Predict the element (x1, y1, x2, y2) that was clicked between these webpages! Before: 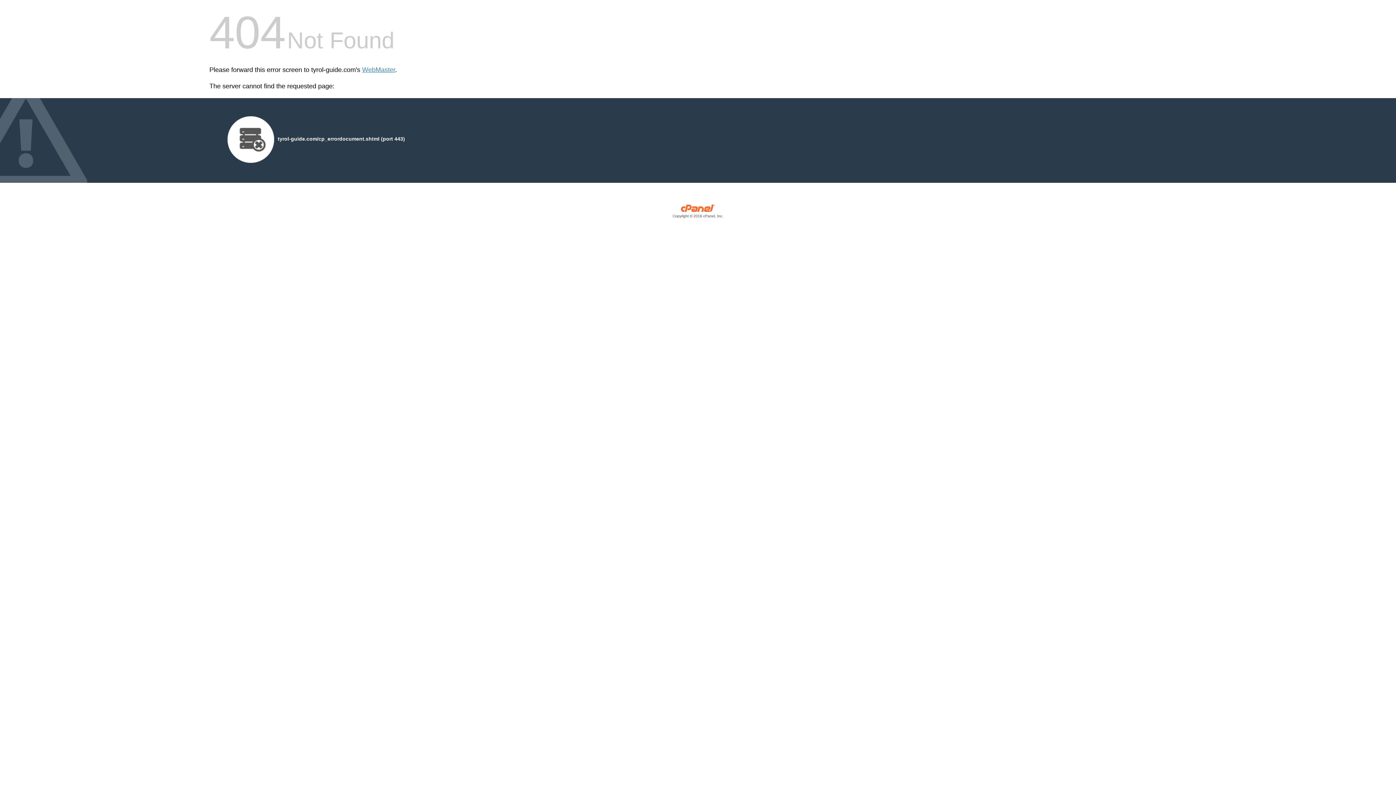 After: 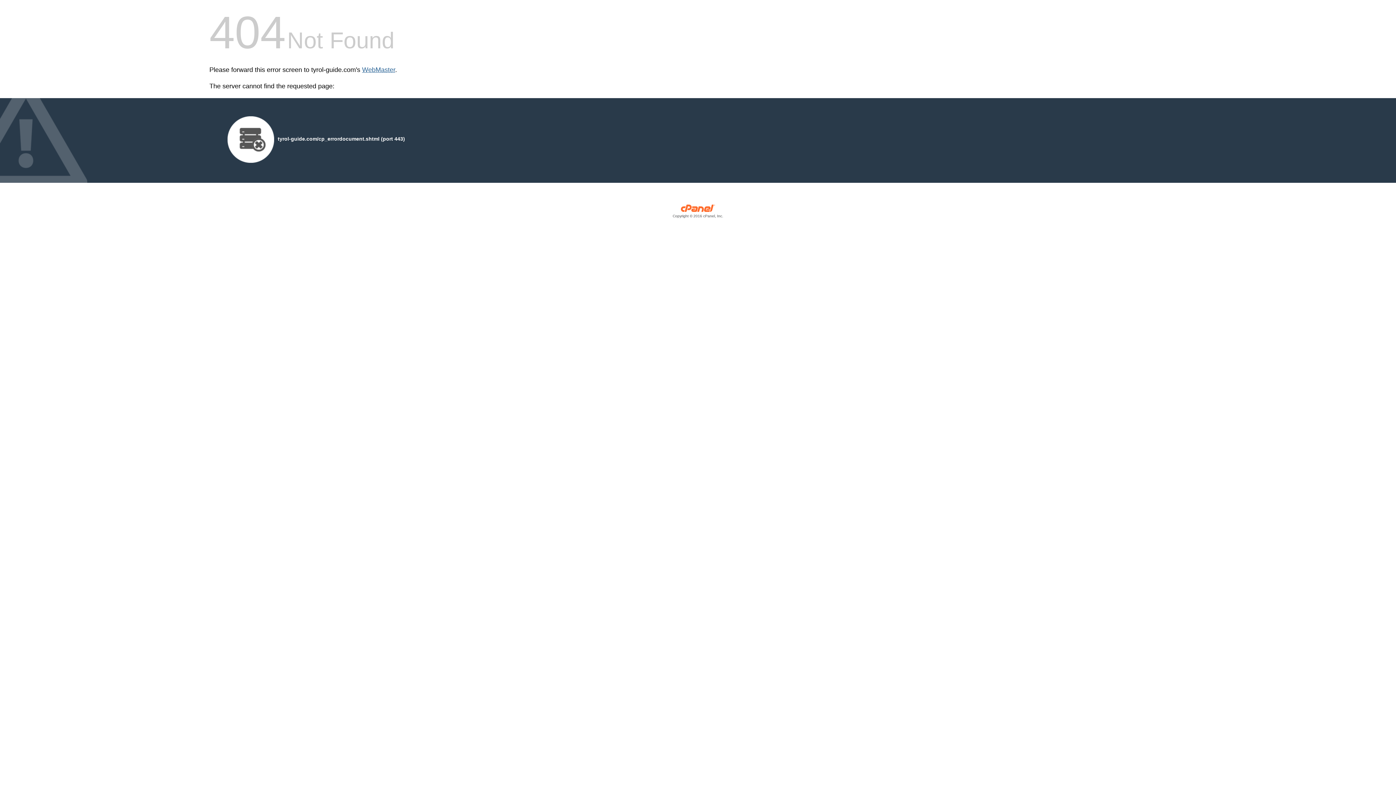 Action: label: WebMaster bbox: (362, 66, 395, 73)